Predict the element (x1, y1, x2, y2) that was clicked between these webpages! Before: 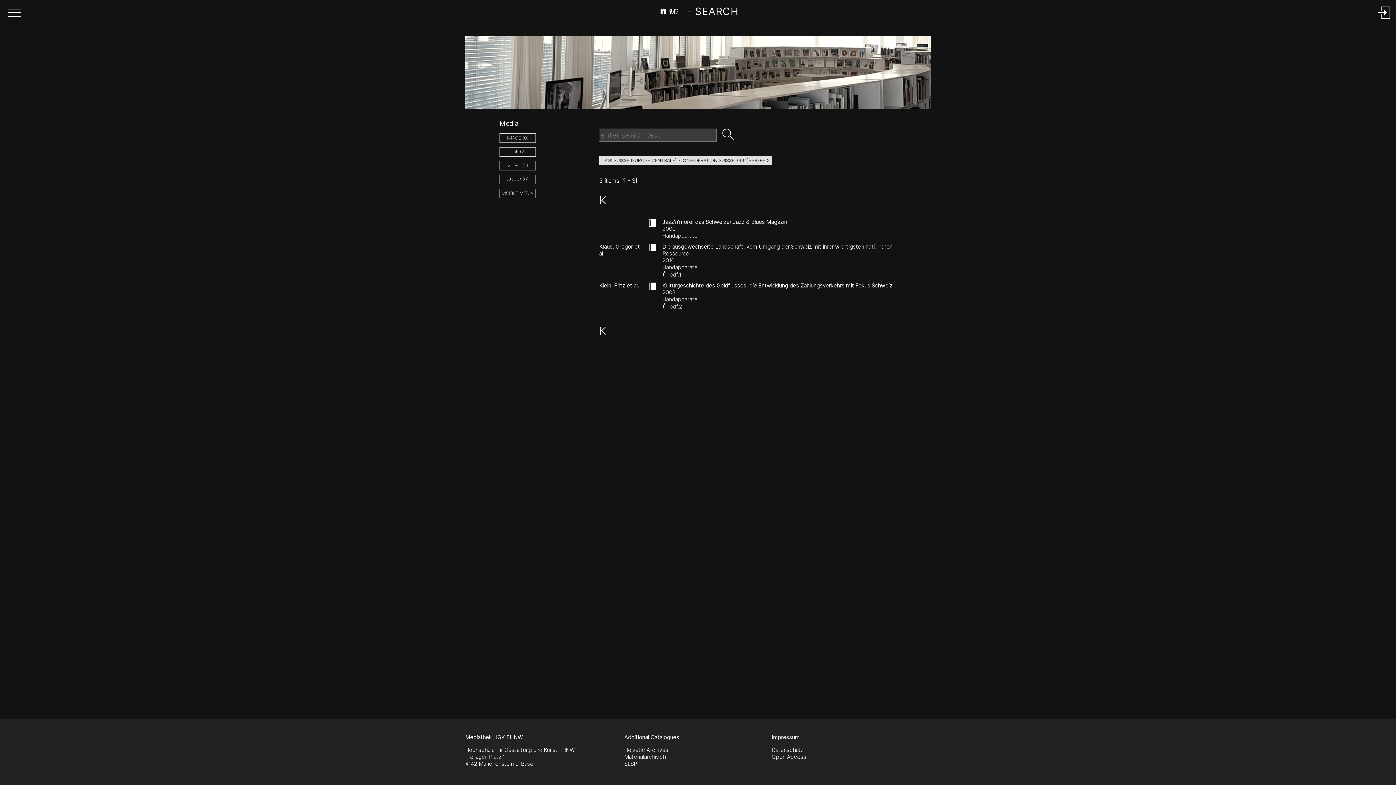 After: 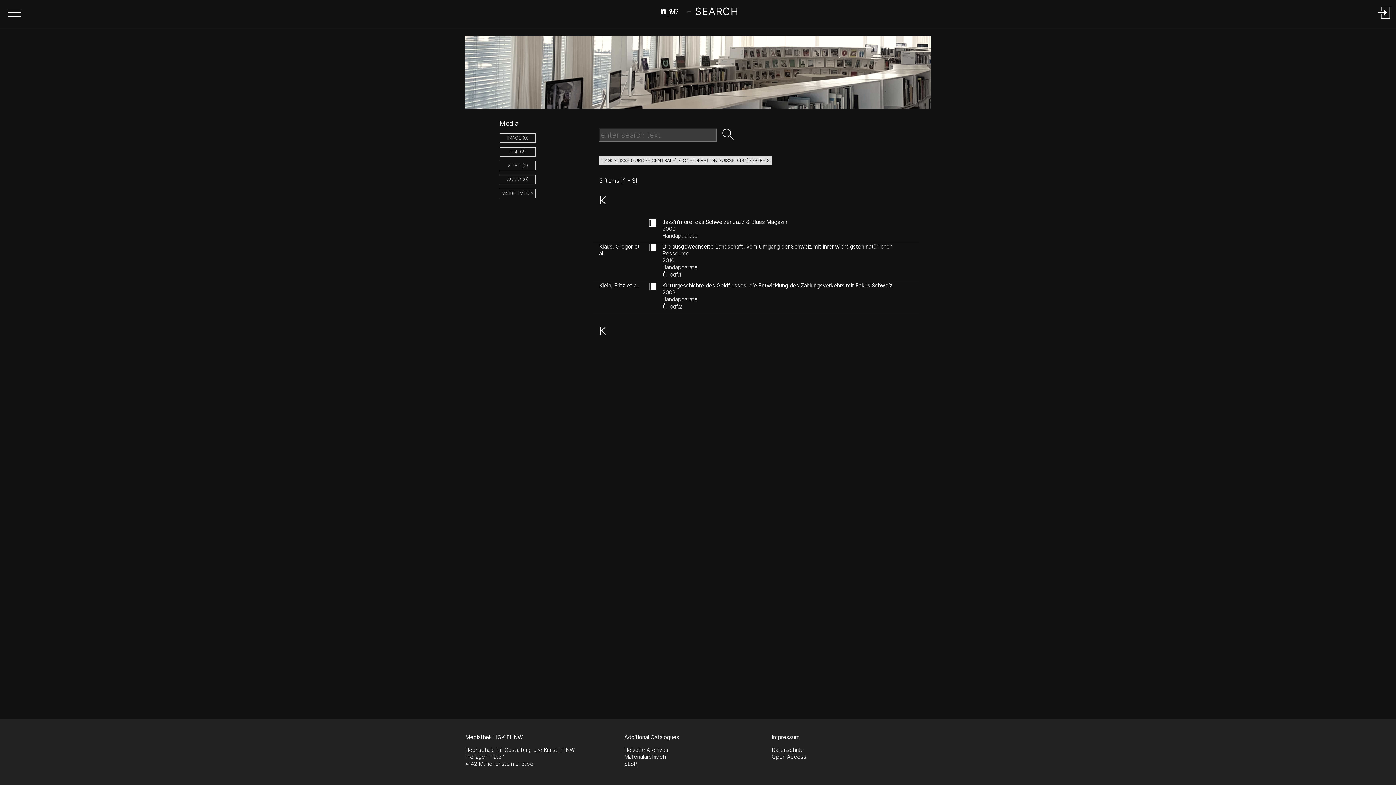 Action: bbox: (624, 760, 637, 767) label: SLSP